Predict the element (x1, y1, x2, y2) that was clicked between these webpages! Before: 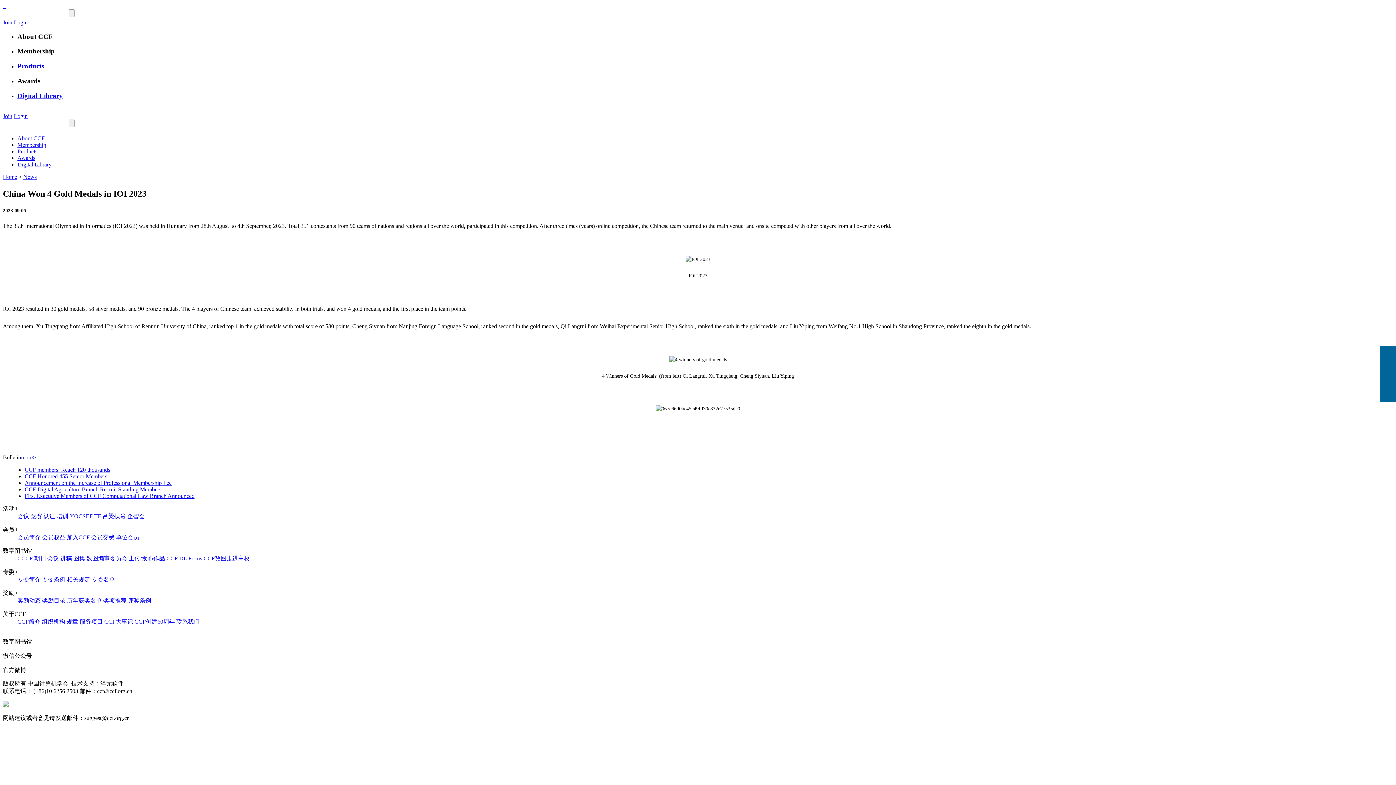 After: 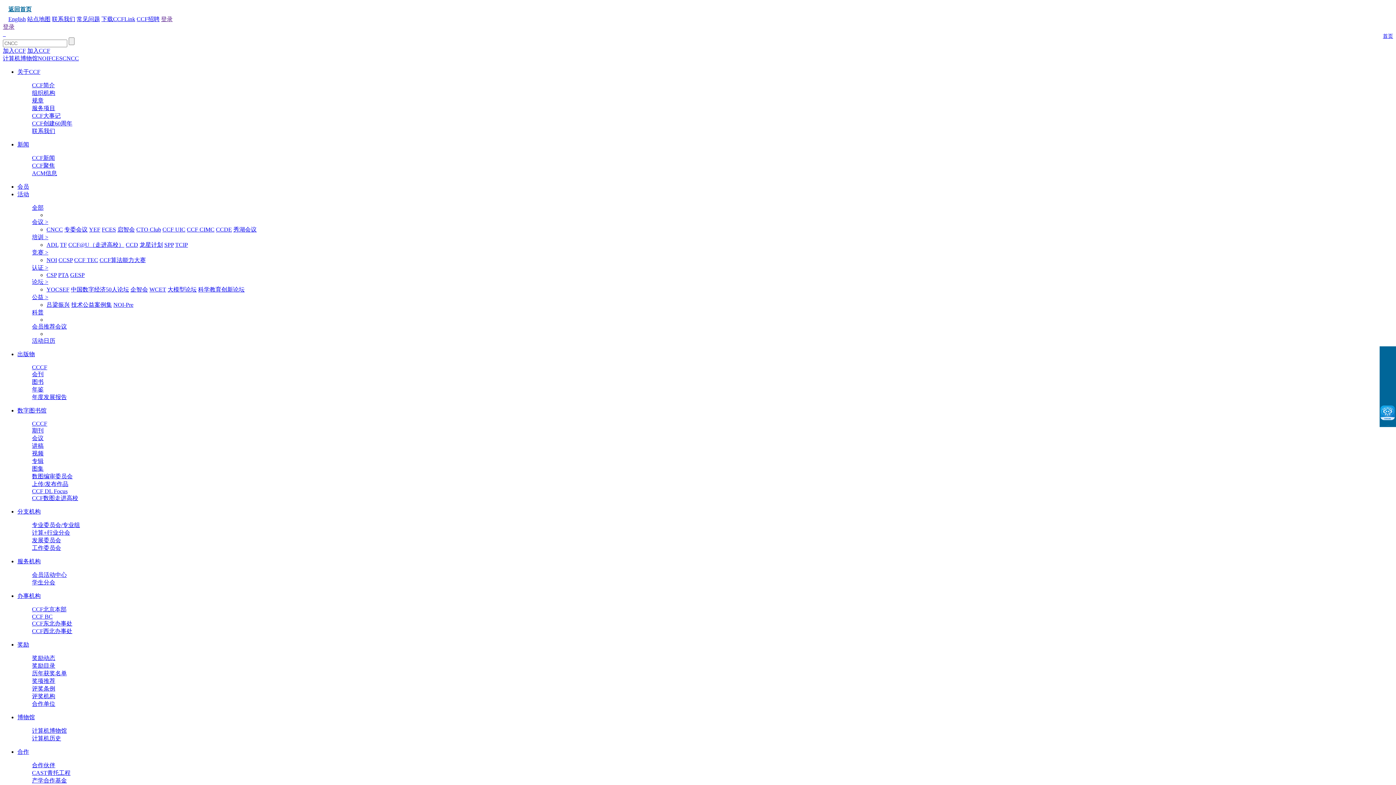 Action: bbox: (17, 618, 40, 624) label: CCF简介